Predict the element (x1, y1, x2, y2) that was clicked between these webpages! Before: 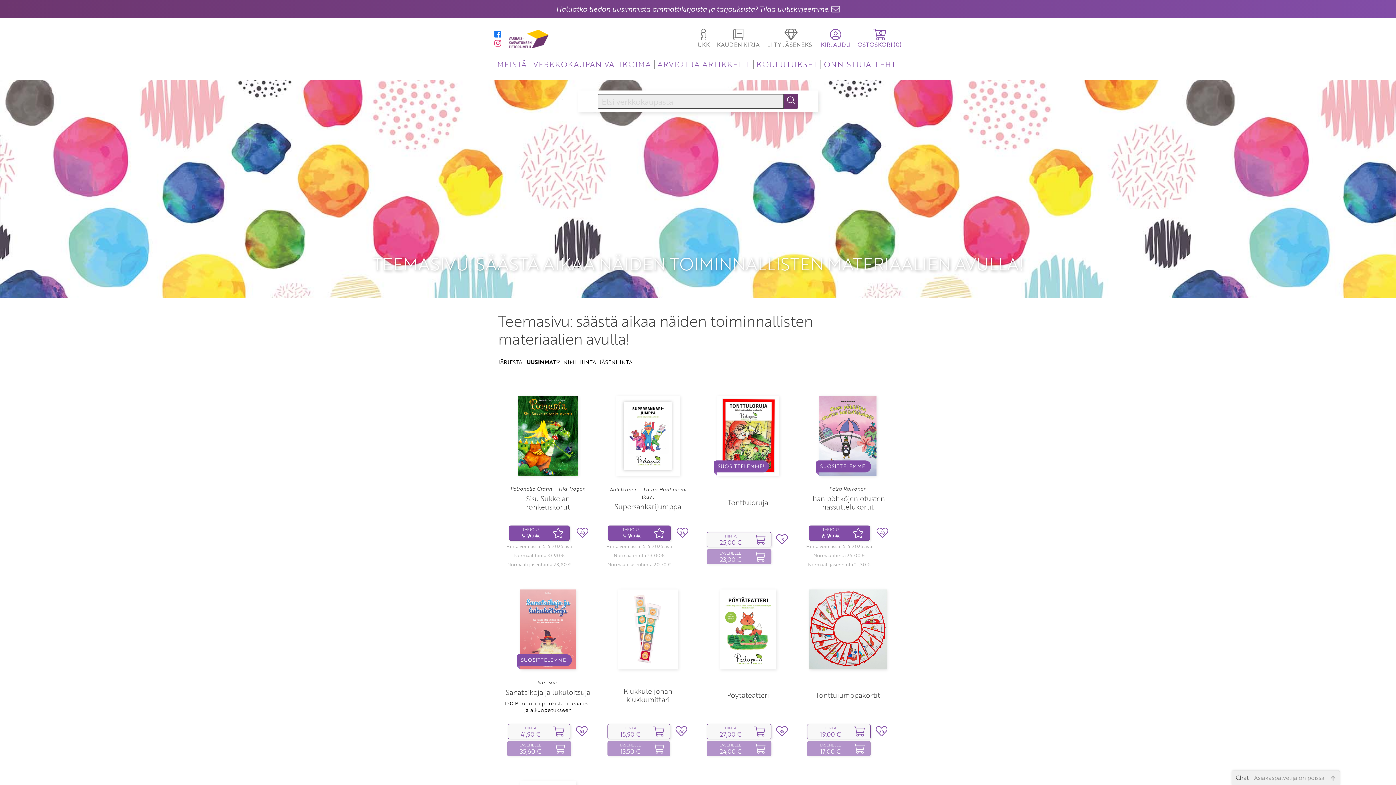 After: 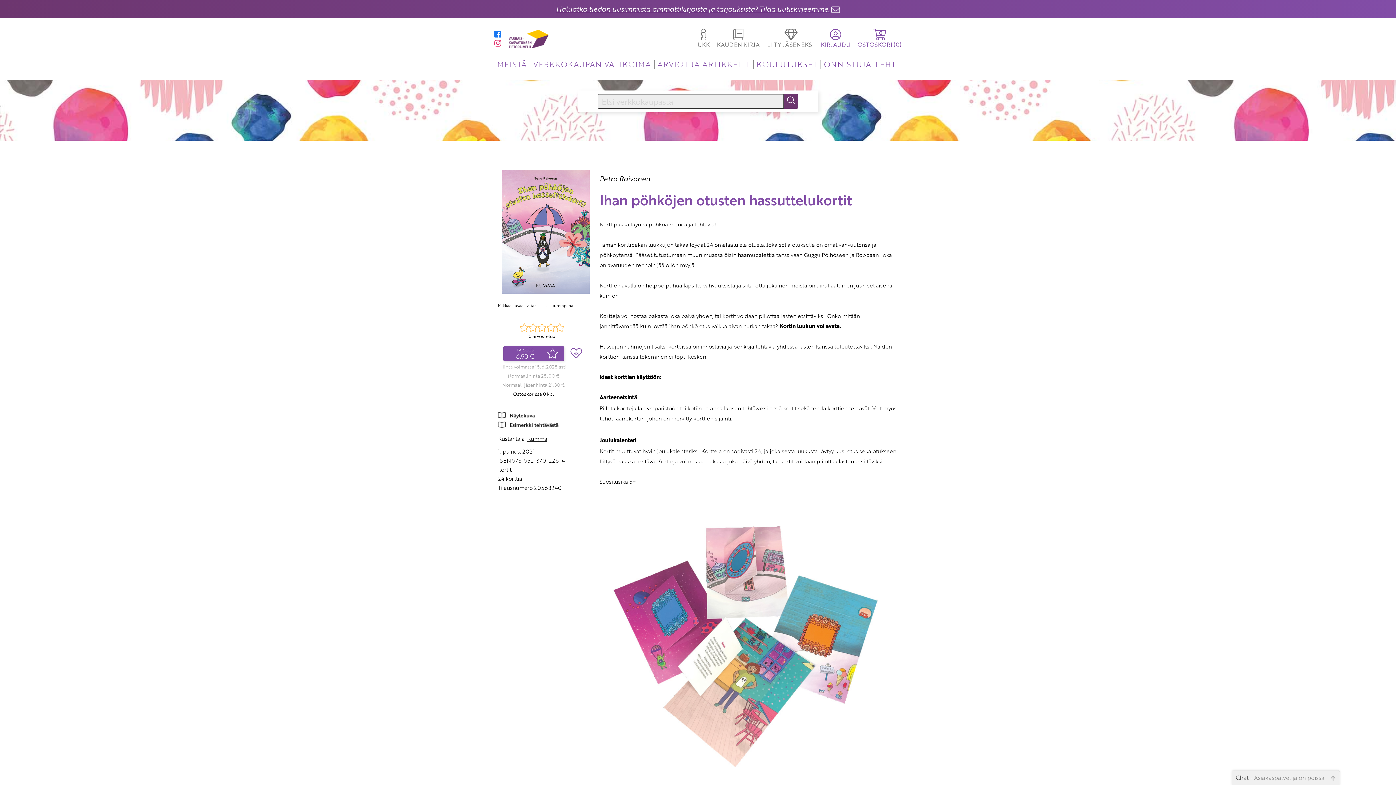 Action: label: Petra Raivonen bbox: (829, 485, 866, 492)